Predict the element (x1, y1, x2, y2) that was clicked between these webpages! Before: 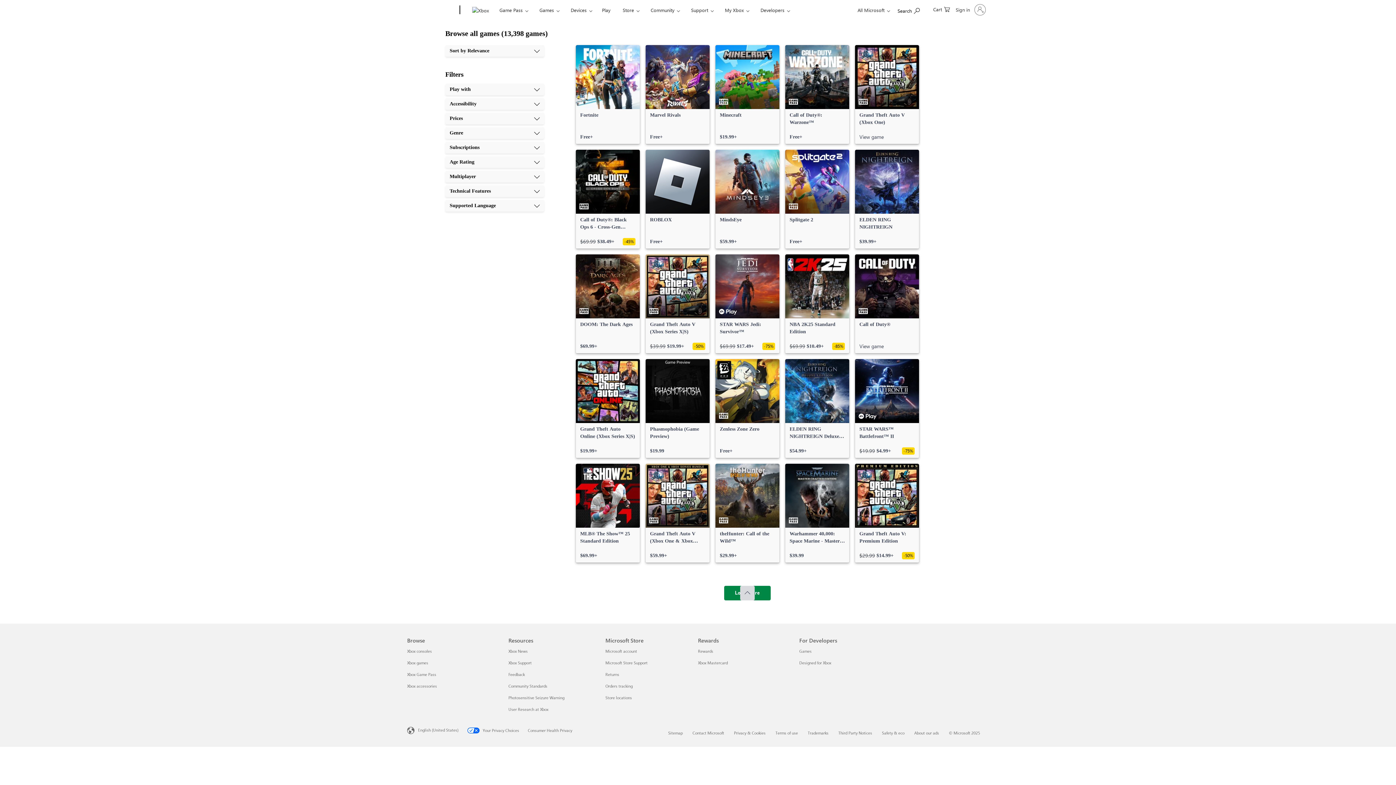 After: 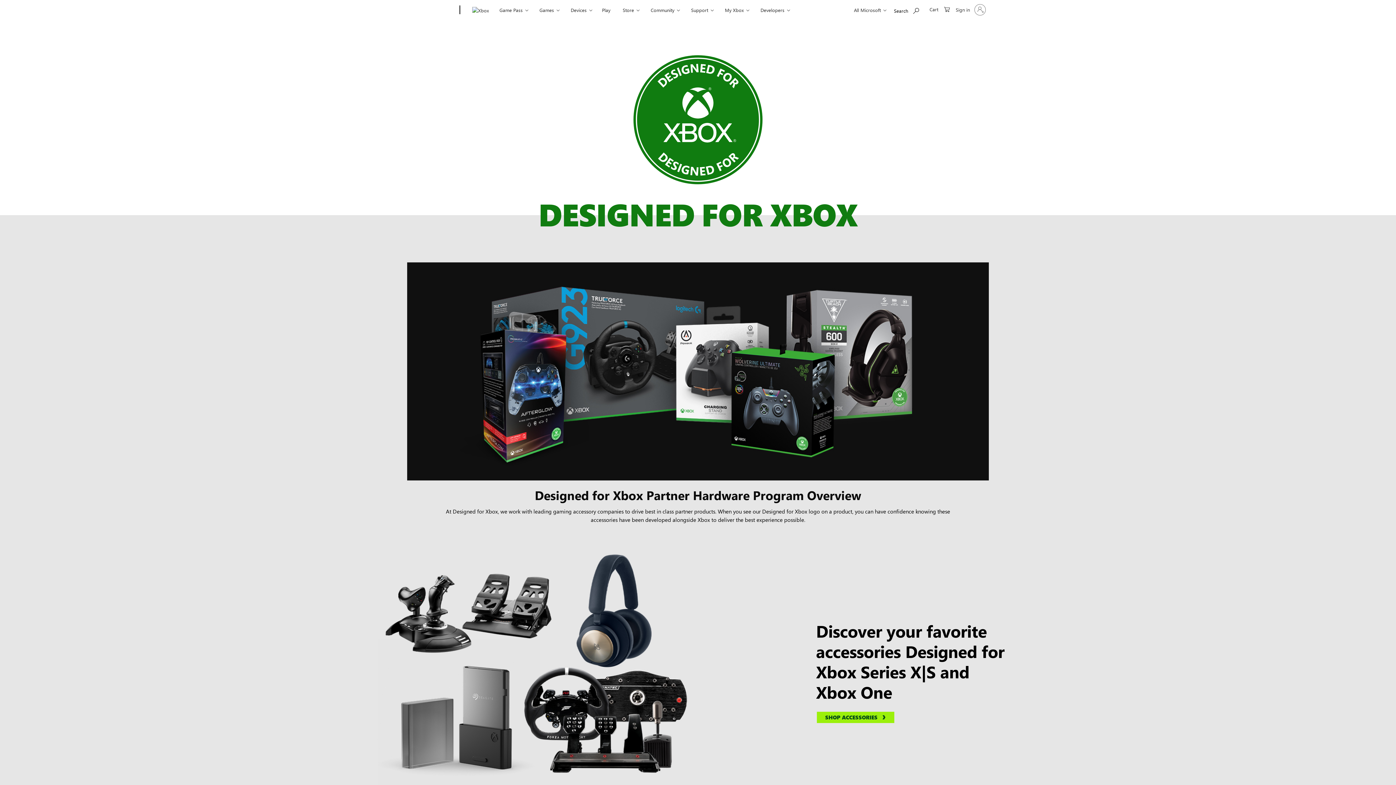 Action: label: Designed for Xbox For Developers bbox: (799, 660, 831, 665)